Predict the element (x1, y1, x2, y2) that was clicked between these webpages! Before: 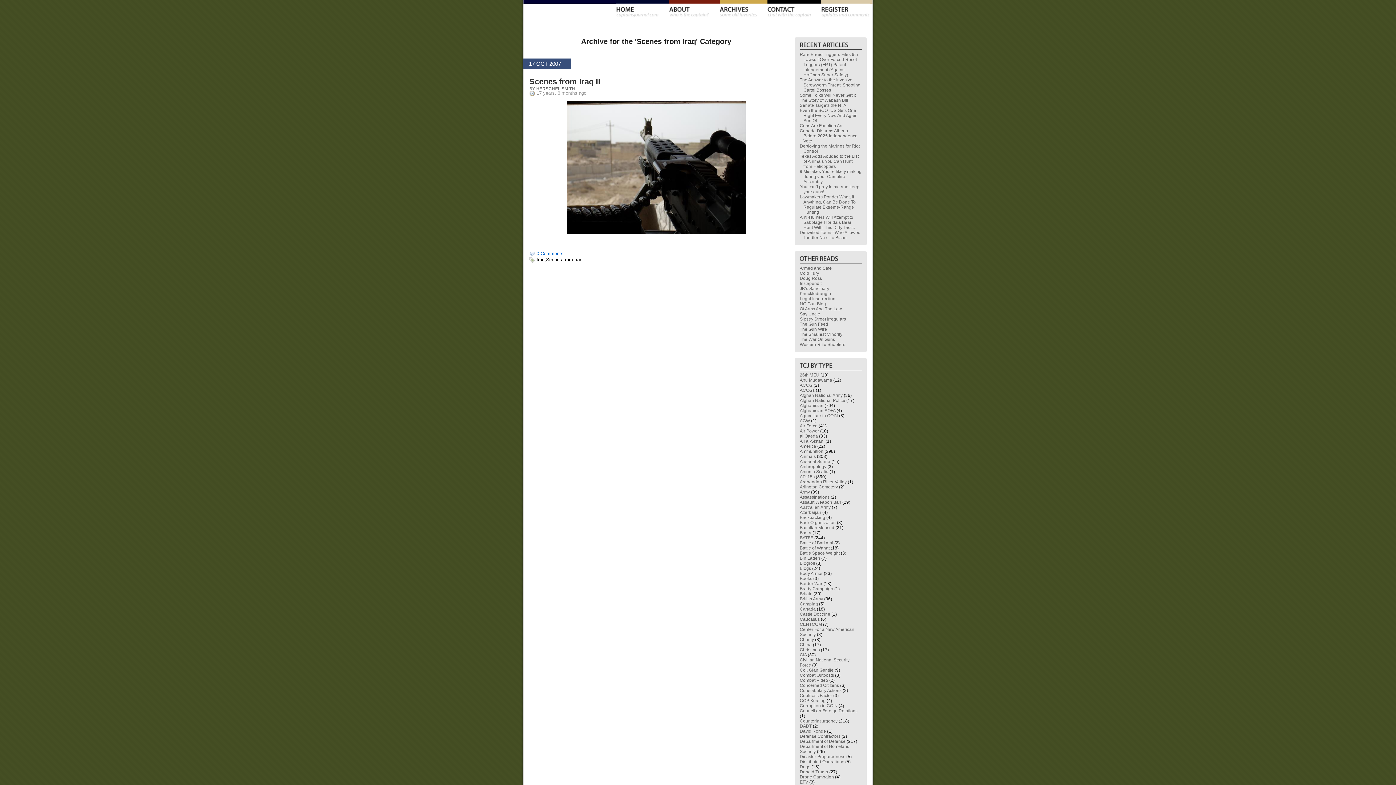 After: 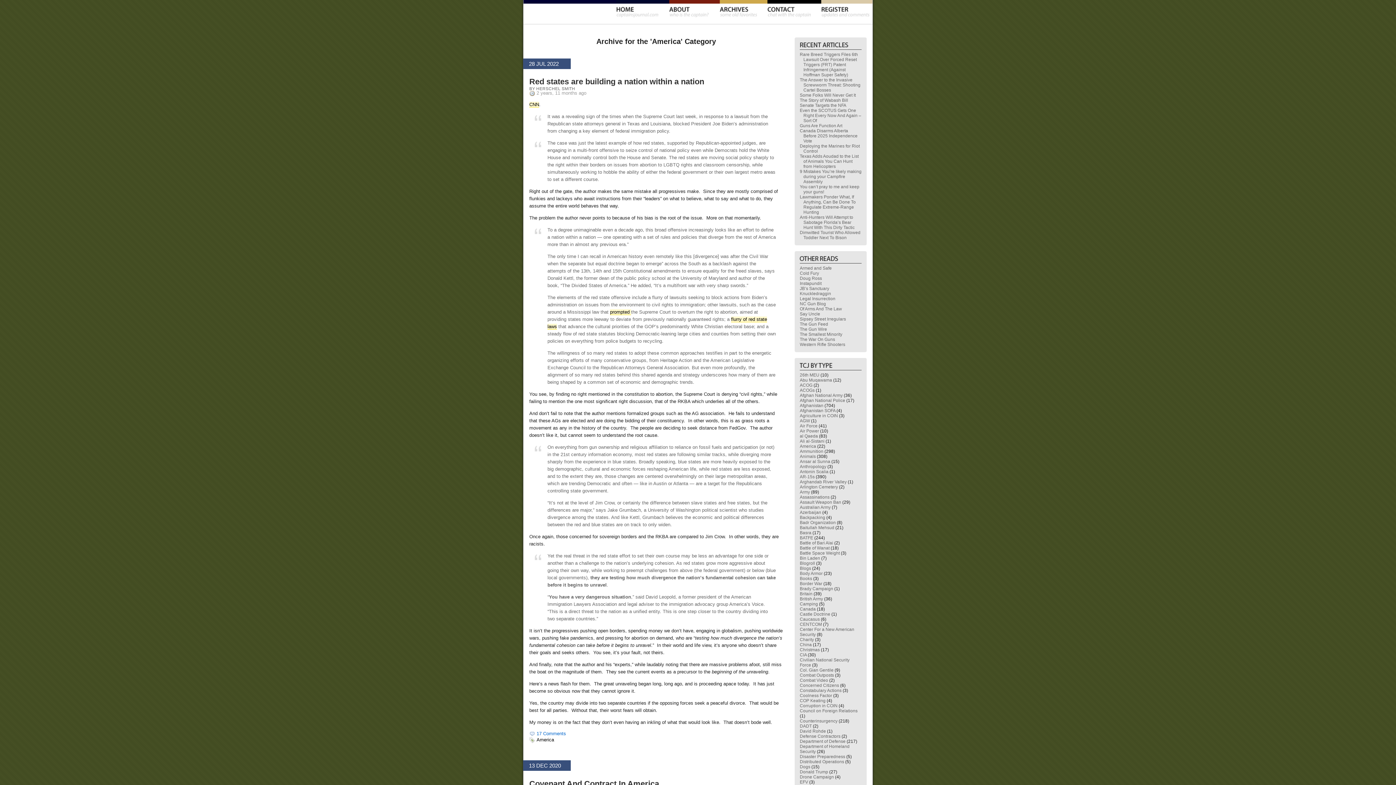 Action: bbox: (800, 444, 816, 449) label: America